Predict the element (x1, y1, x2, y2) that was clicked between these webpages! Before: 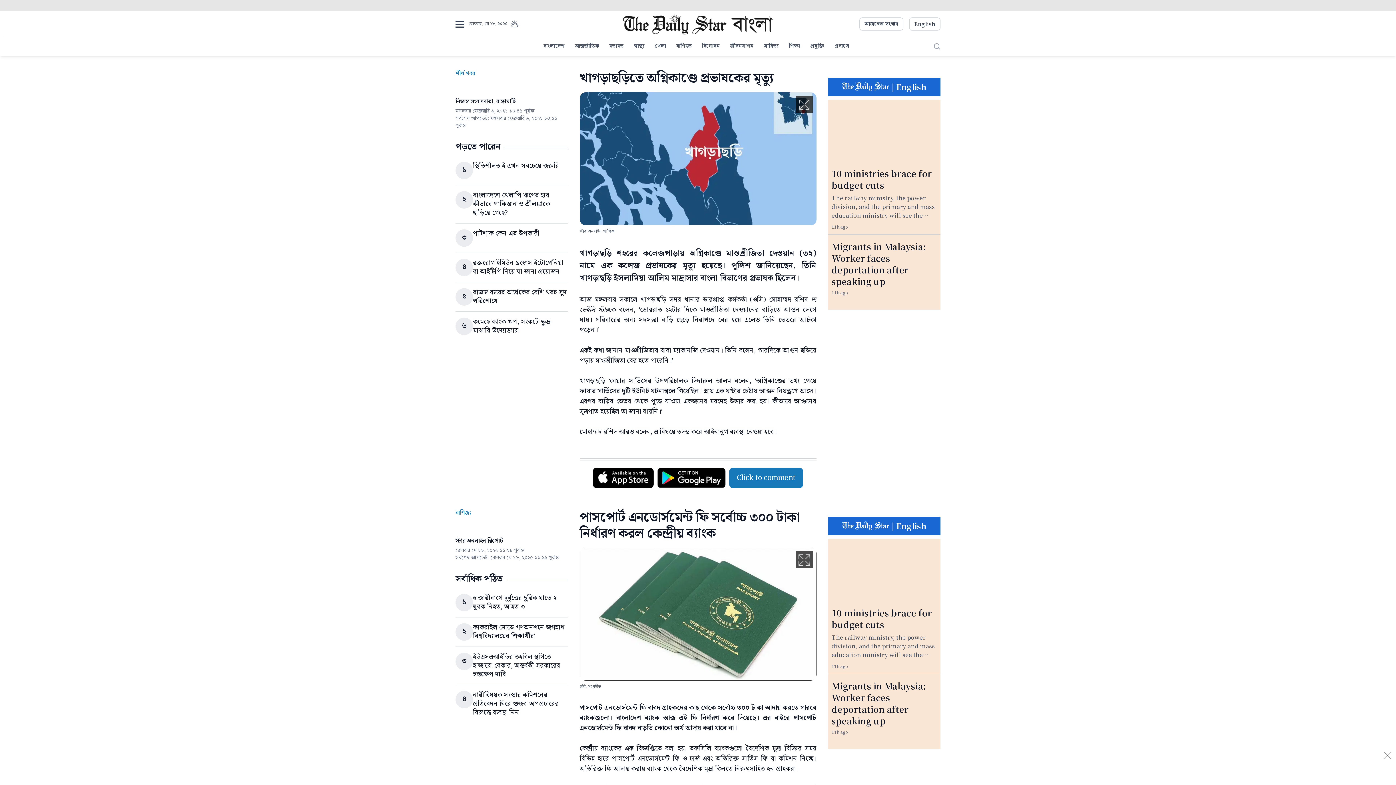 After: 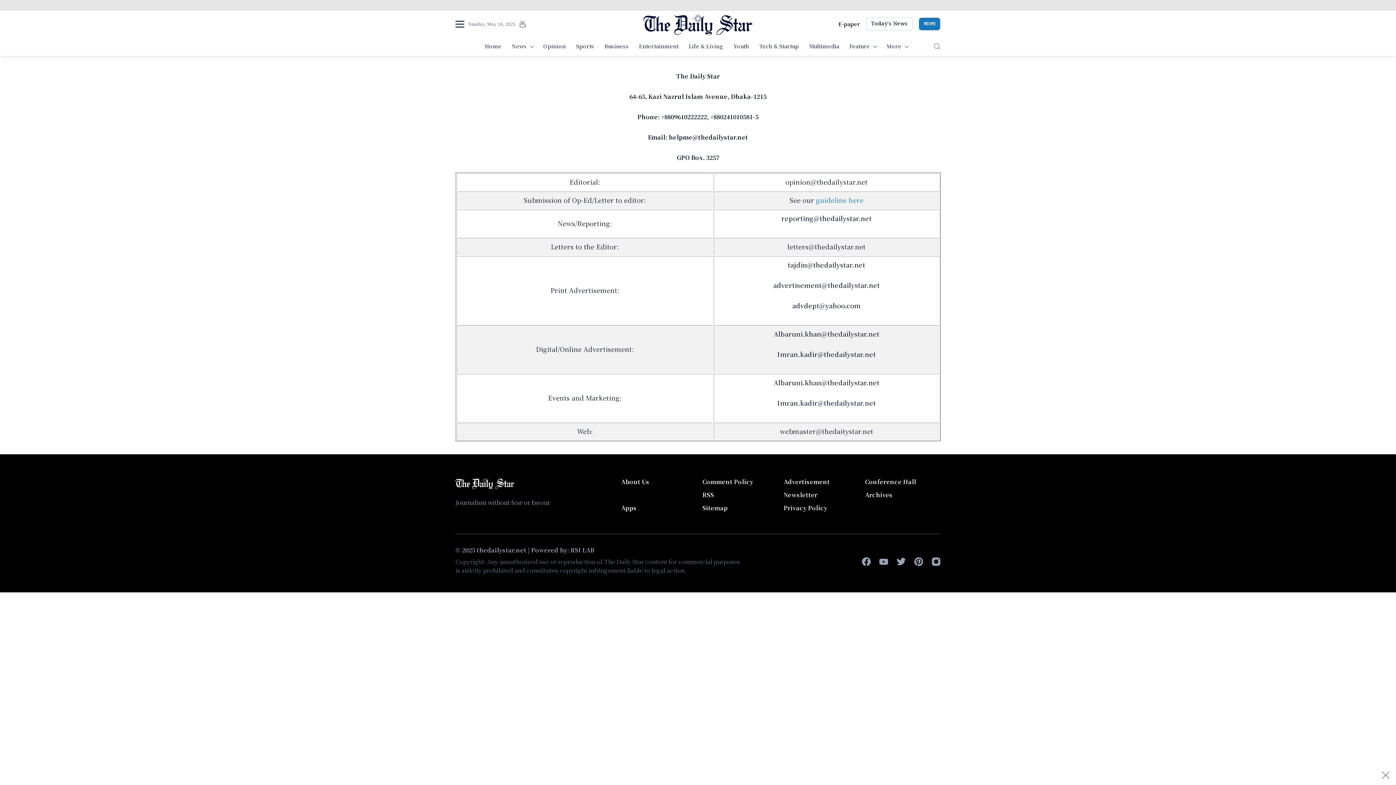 Action: label: CONTACT US bbox: (621, 689, 660, 698)